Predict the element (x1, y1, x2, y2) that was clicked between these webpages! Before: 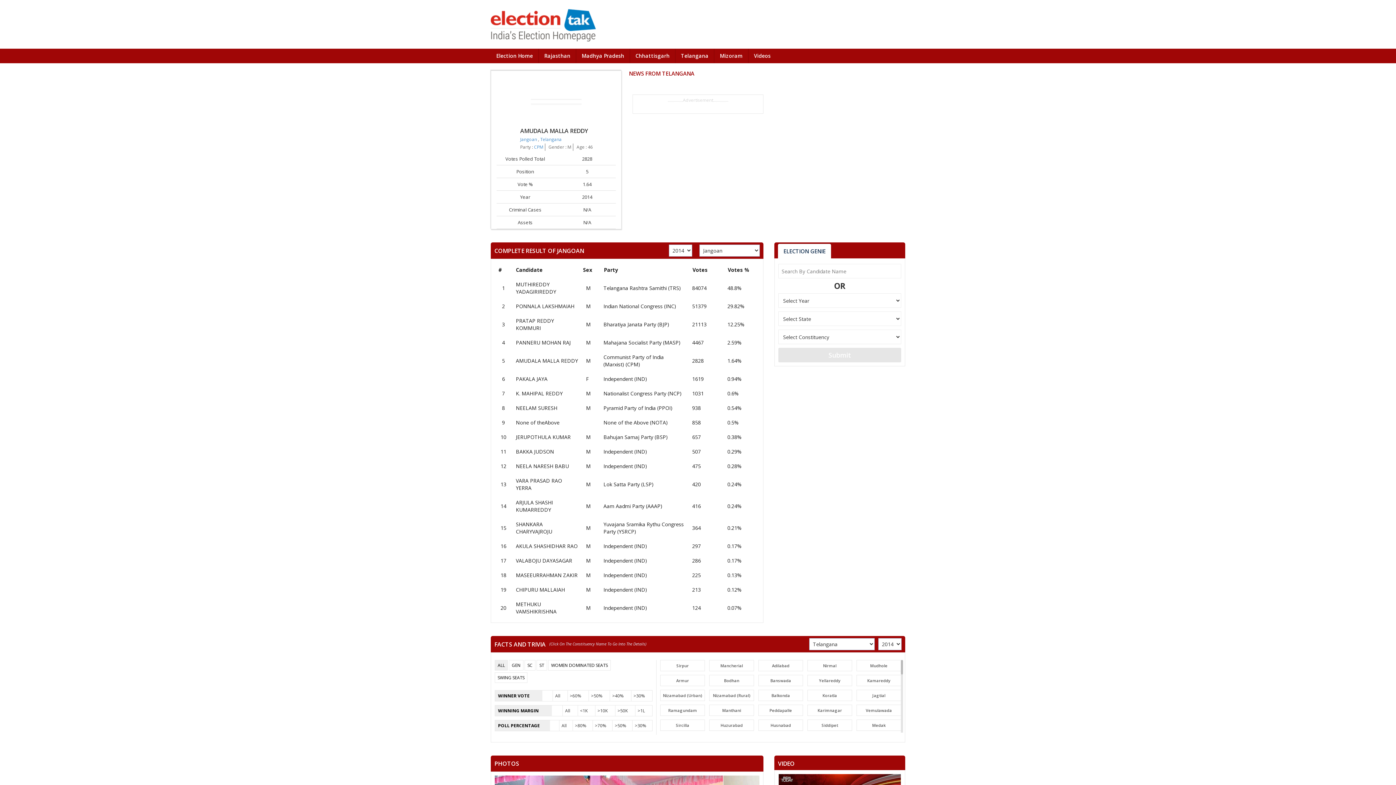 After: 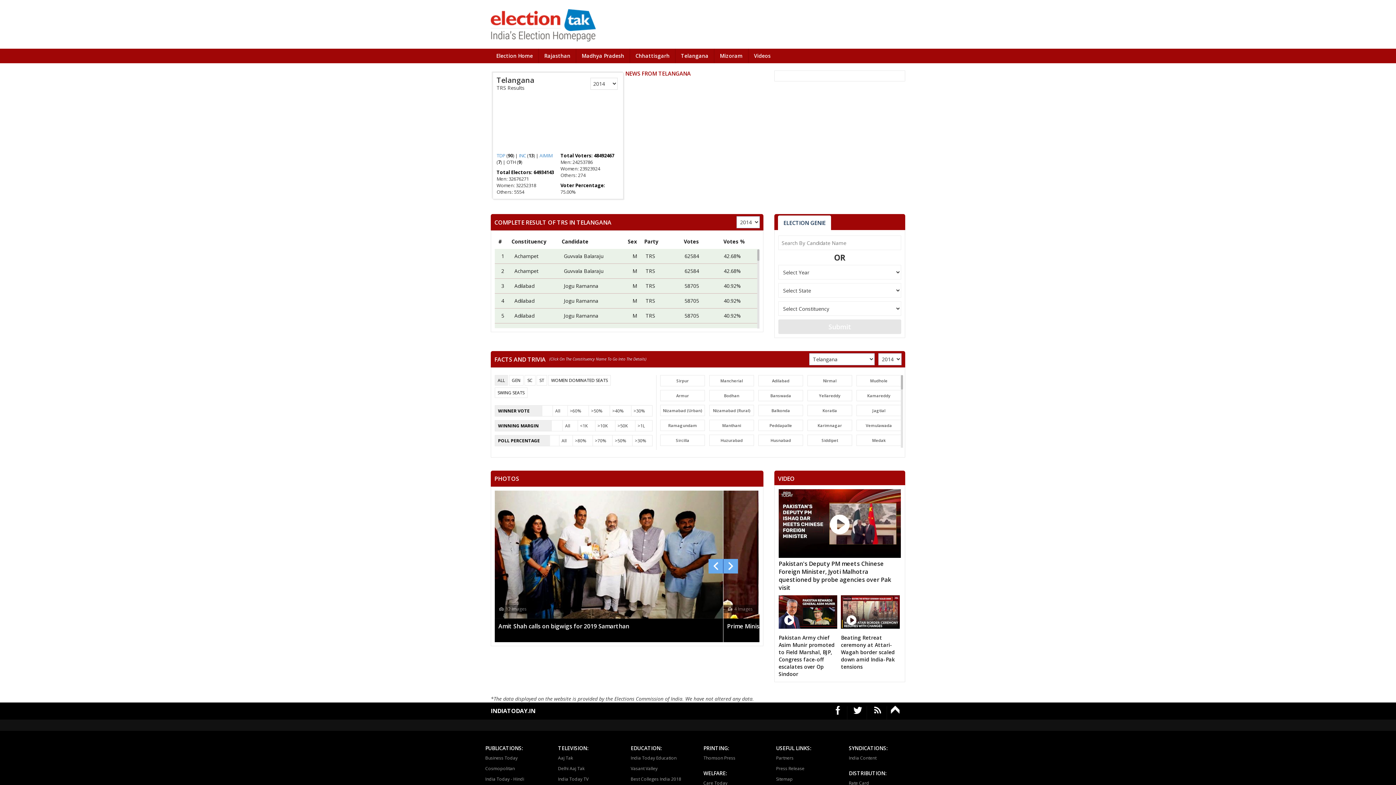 Action: bbox: (603, 284, 681, 291) label: Telangana Rashtra Samithi (TRS)